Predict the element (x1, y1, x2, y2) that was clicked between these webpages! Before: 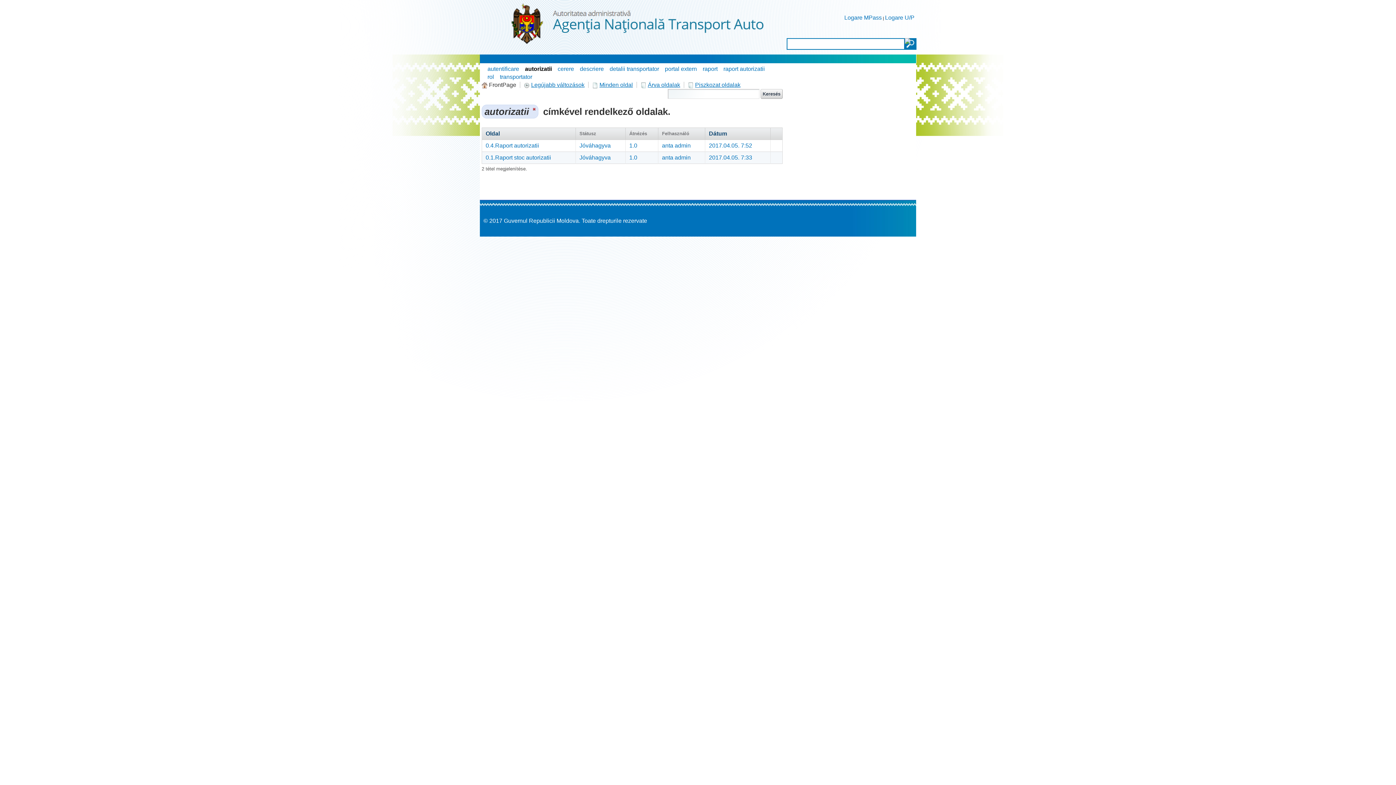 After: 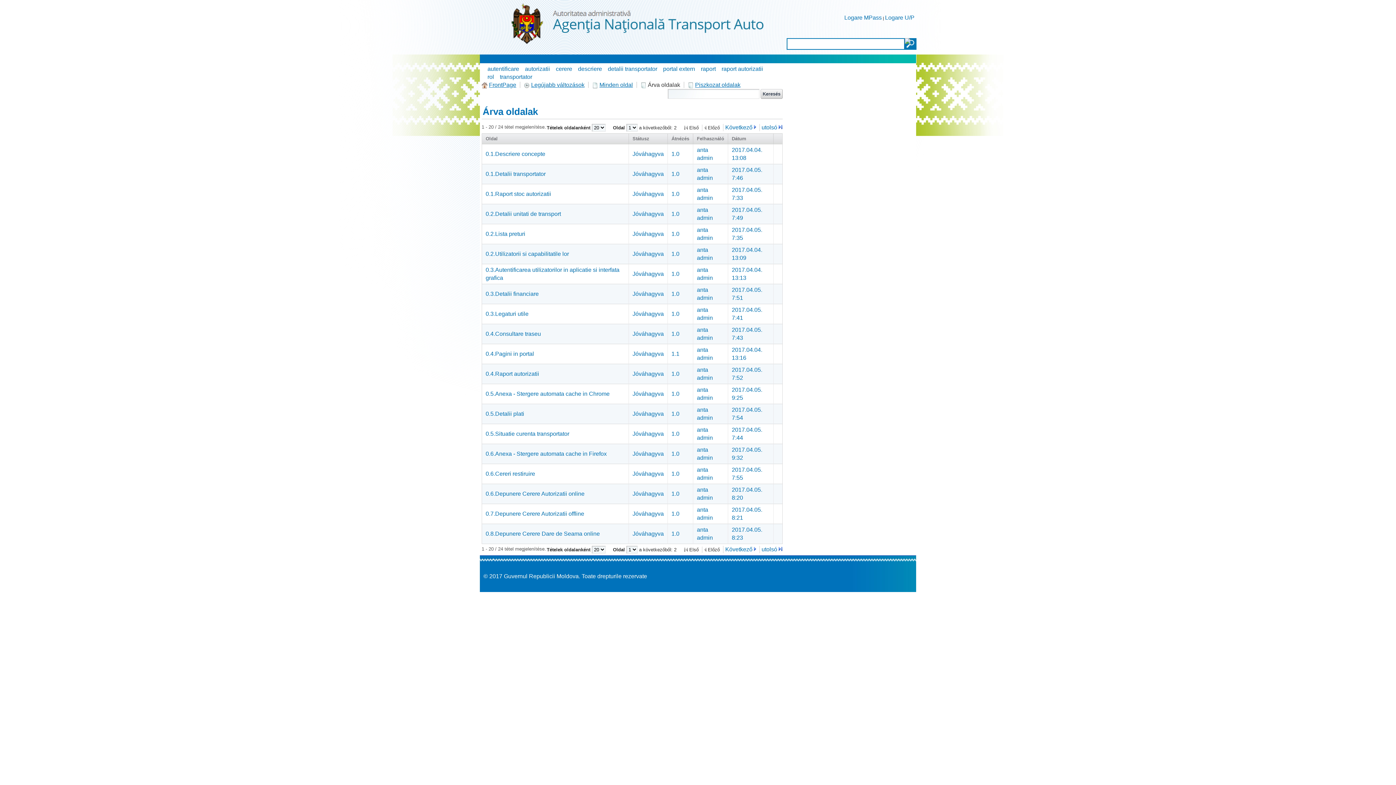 Action: label:  Árva oldalak bbox: (640, 81, 686, 88)